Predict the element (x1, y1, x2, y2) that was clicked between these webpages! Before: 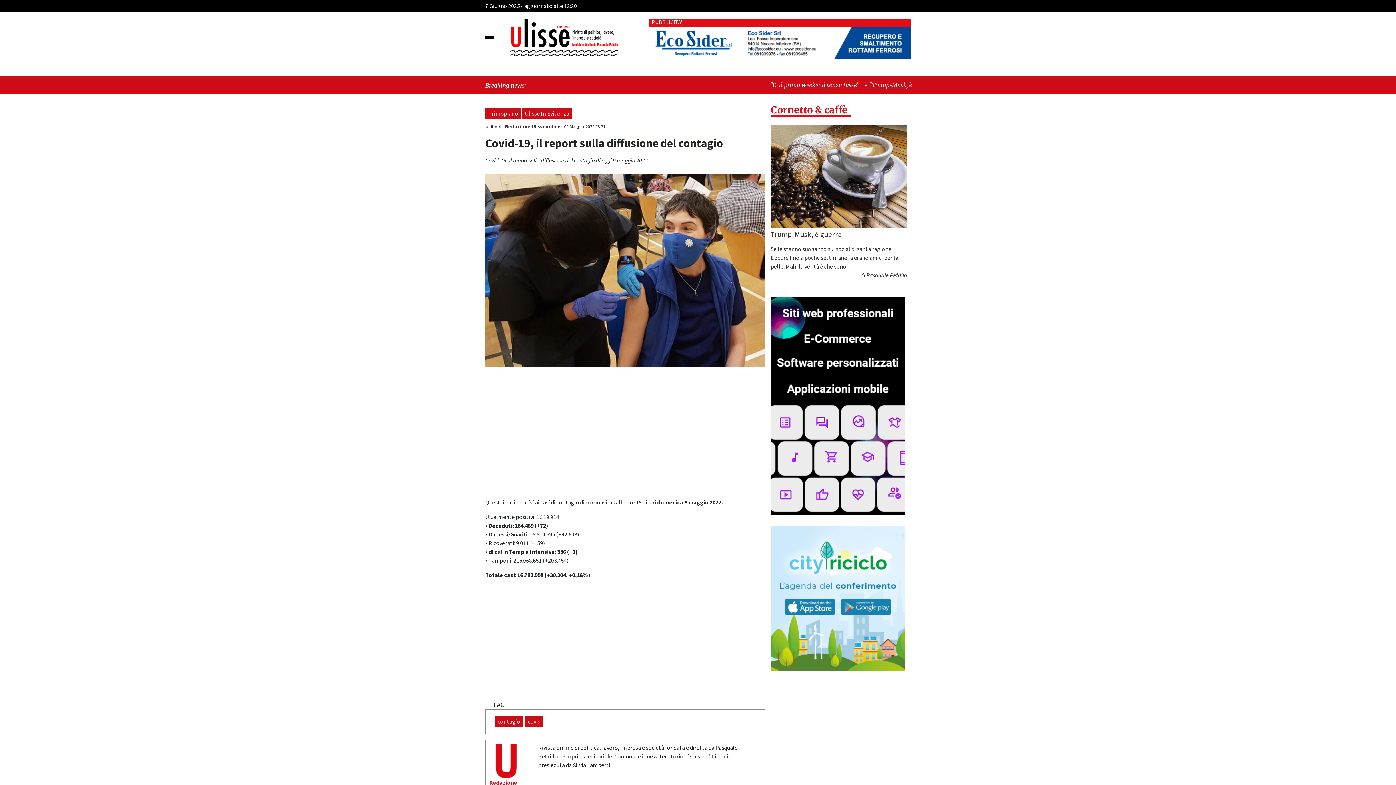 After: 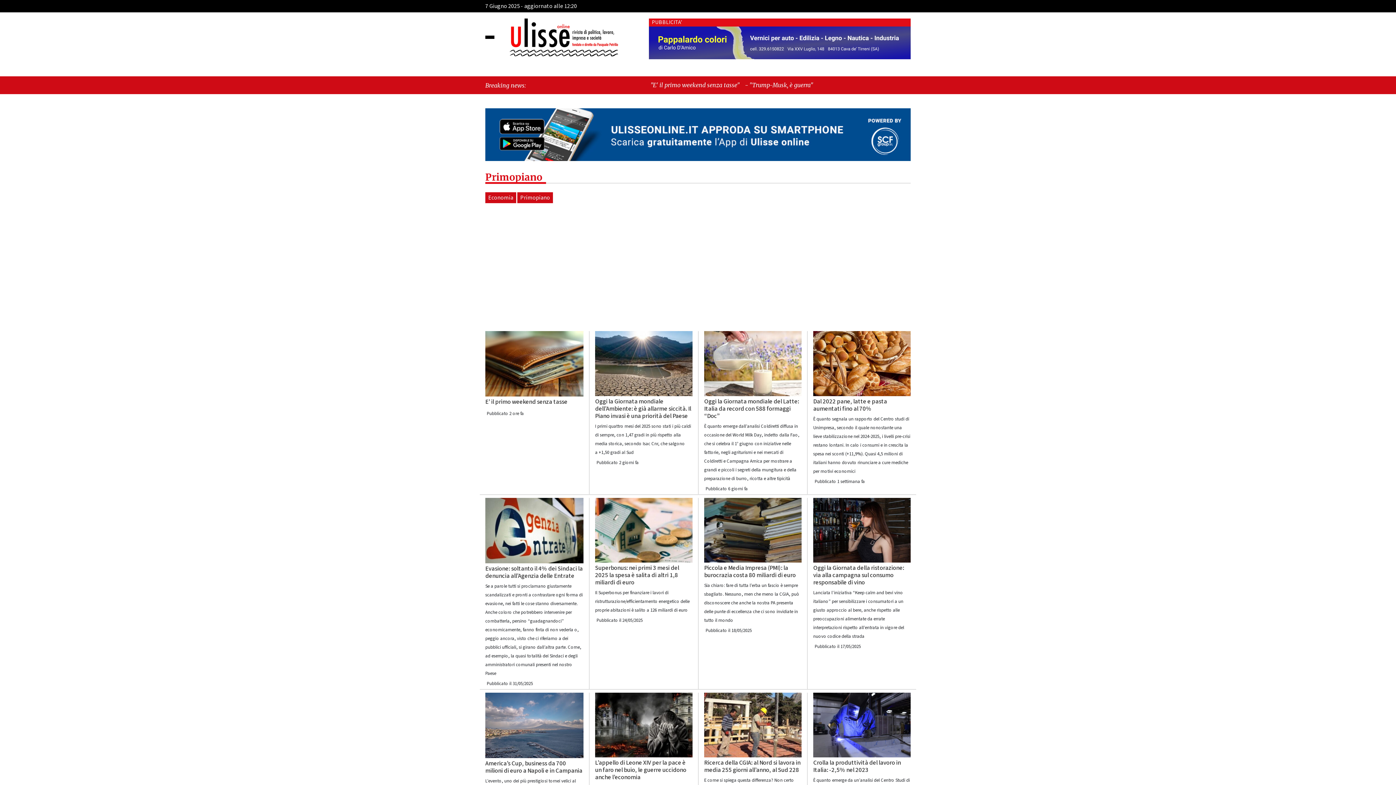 Action: label: Primopiano bbox: (485, 108, 521, 119)